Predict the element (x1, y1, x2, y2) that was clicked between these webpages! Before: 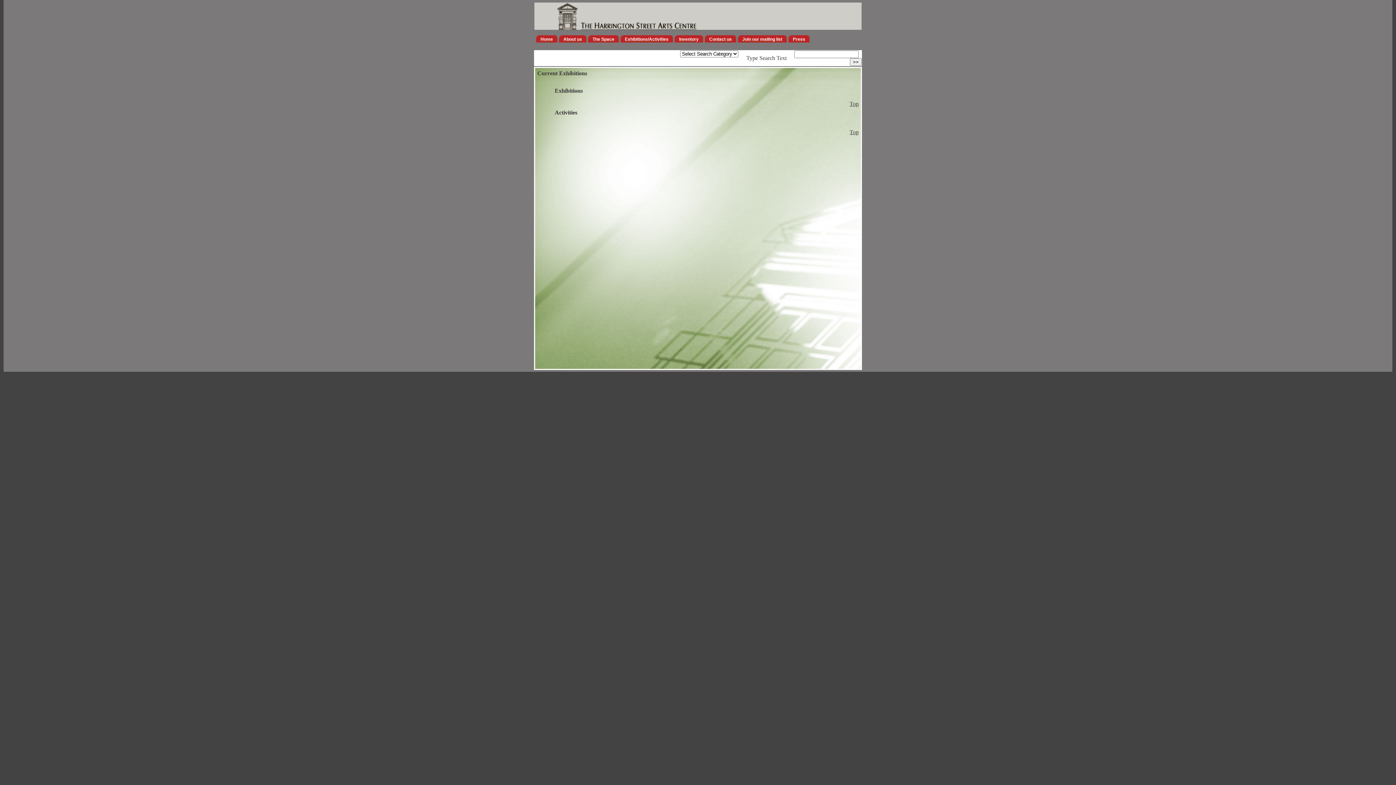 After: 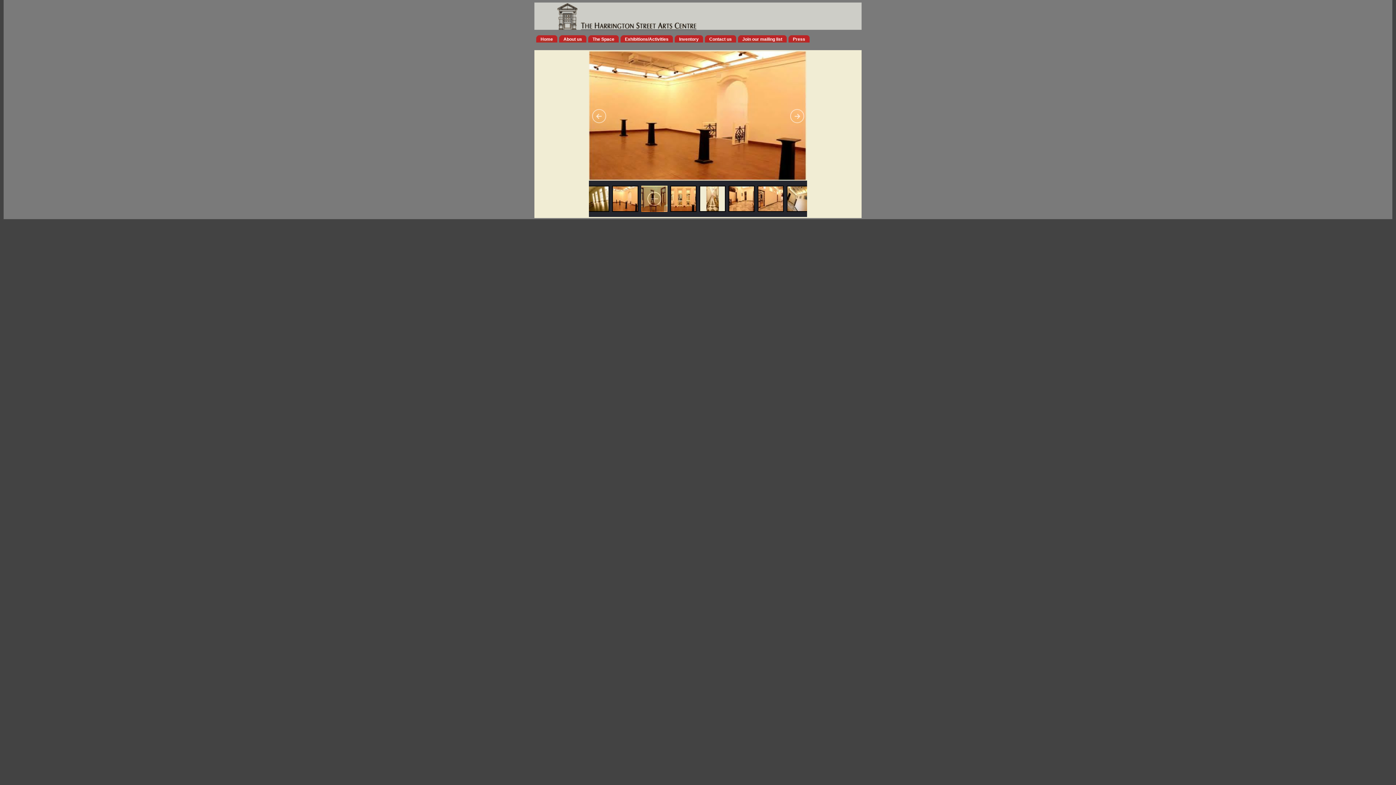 Action: label: The Space bbox: (588, 35, 618, 42)